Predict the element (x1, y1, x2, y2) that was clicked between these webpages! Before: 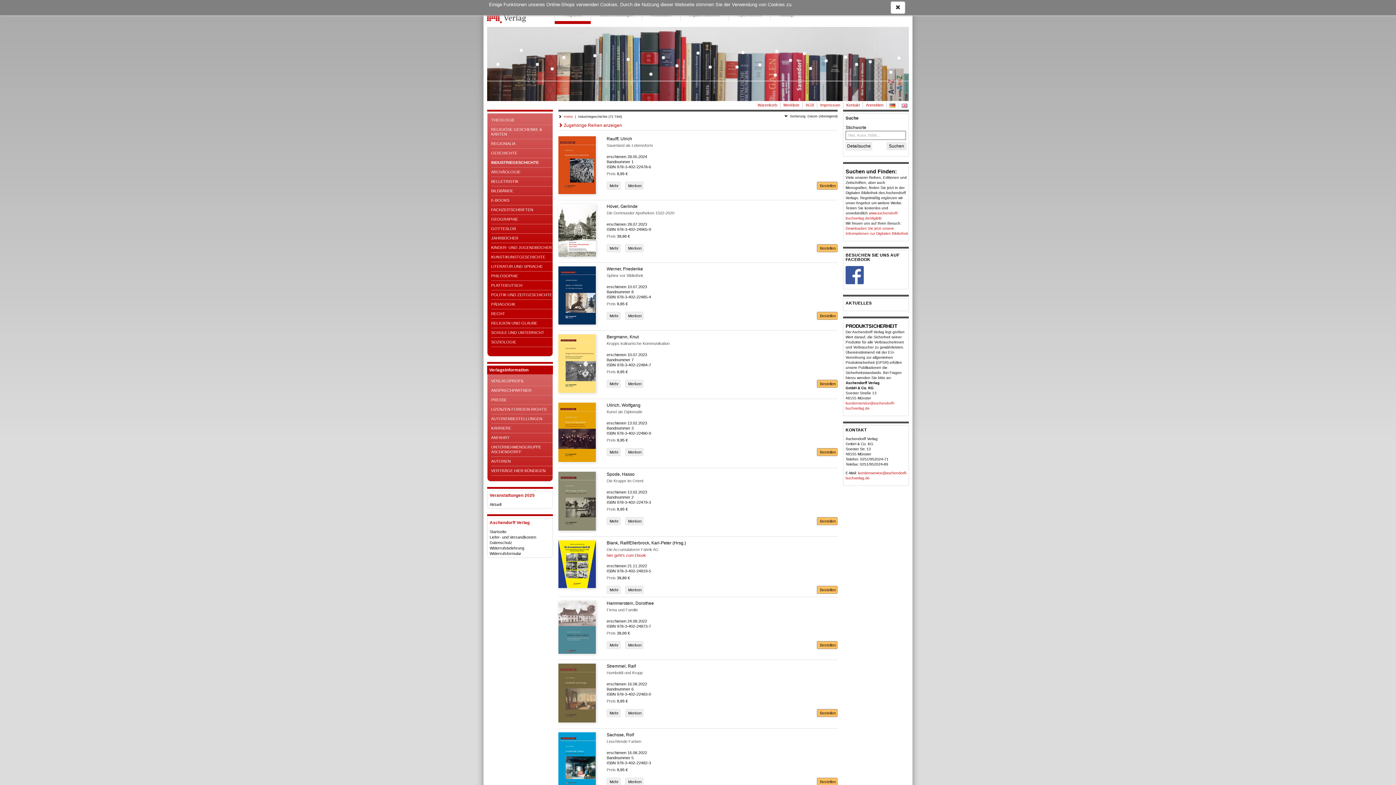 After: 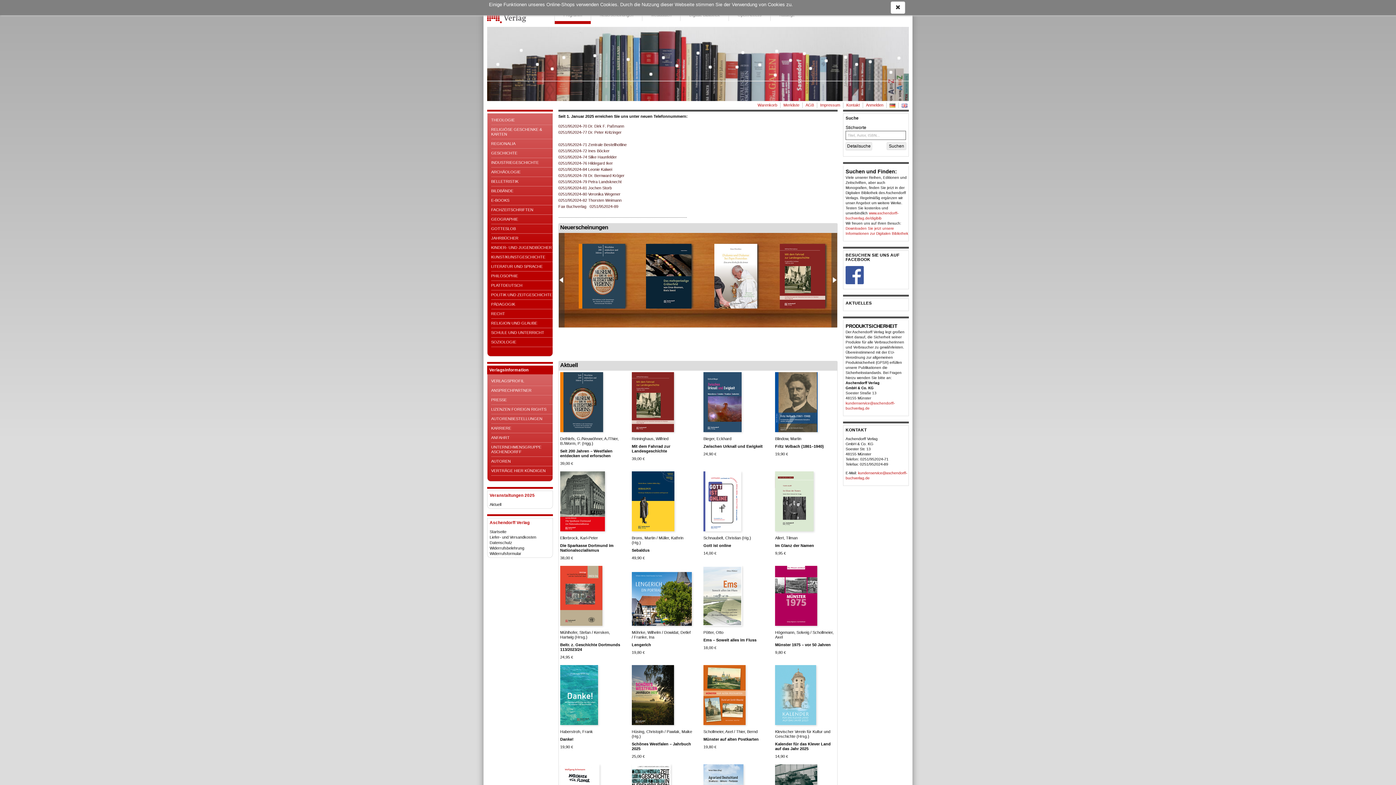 Action: bbox: (888, 102, 897, 108)